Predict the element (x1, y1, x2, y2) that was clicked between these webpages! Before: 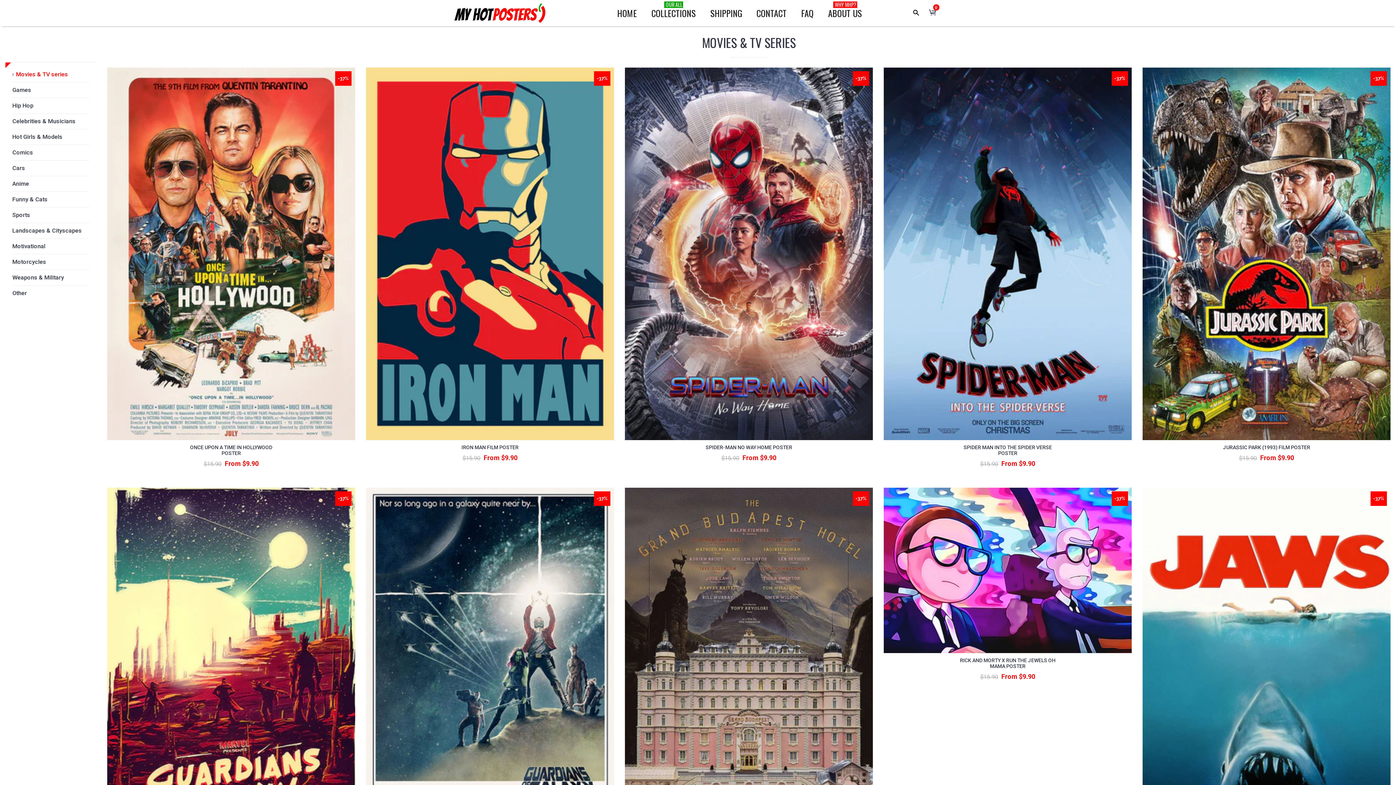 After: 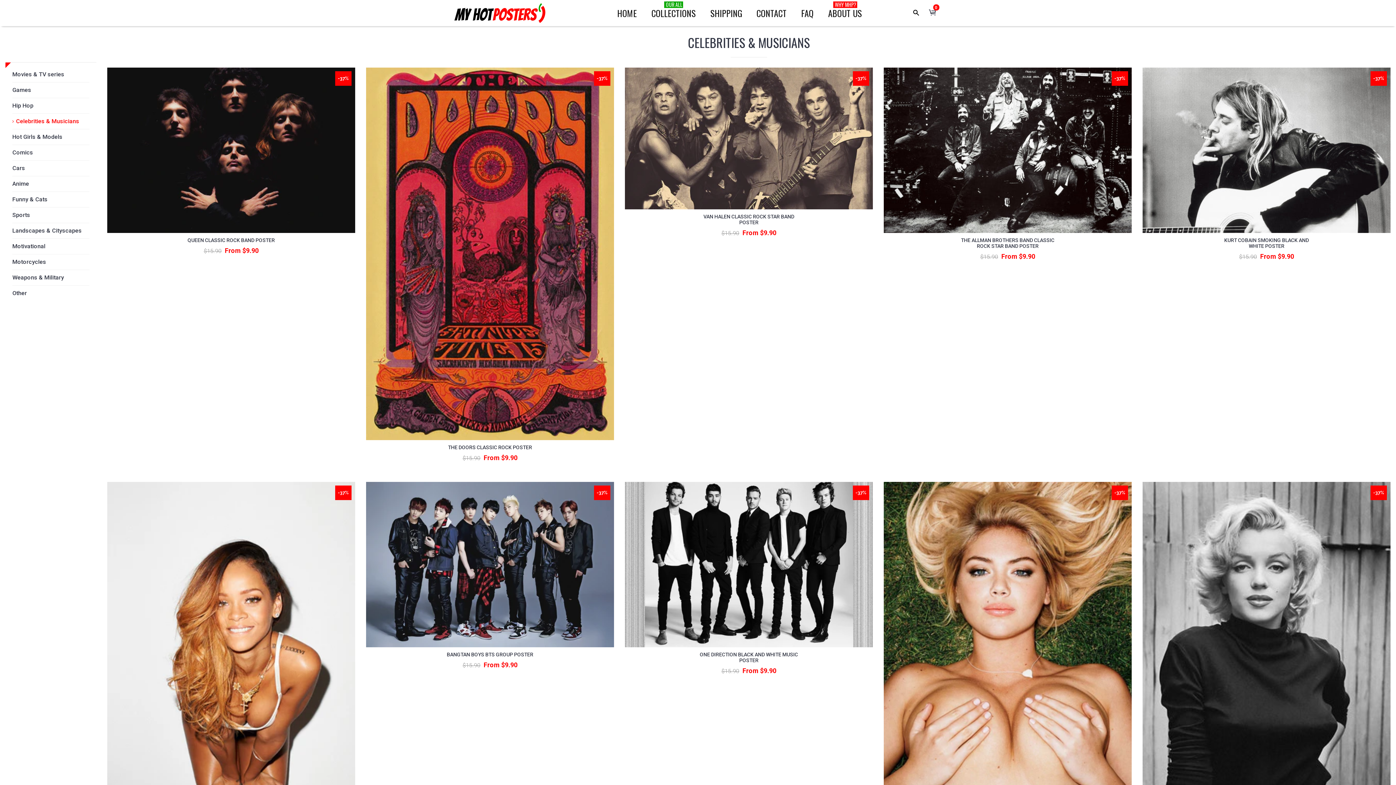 Action: label: Celebrities & Musicians bbox: (8, 113, 89, 129)